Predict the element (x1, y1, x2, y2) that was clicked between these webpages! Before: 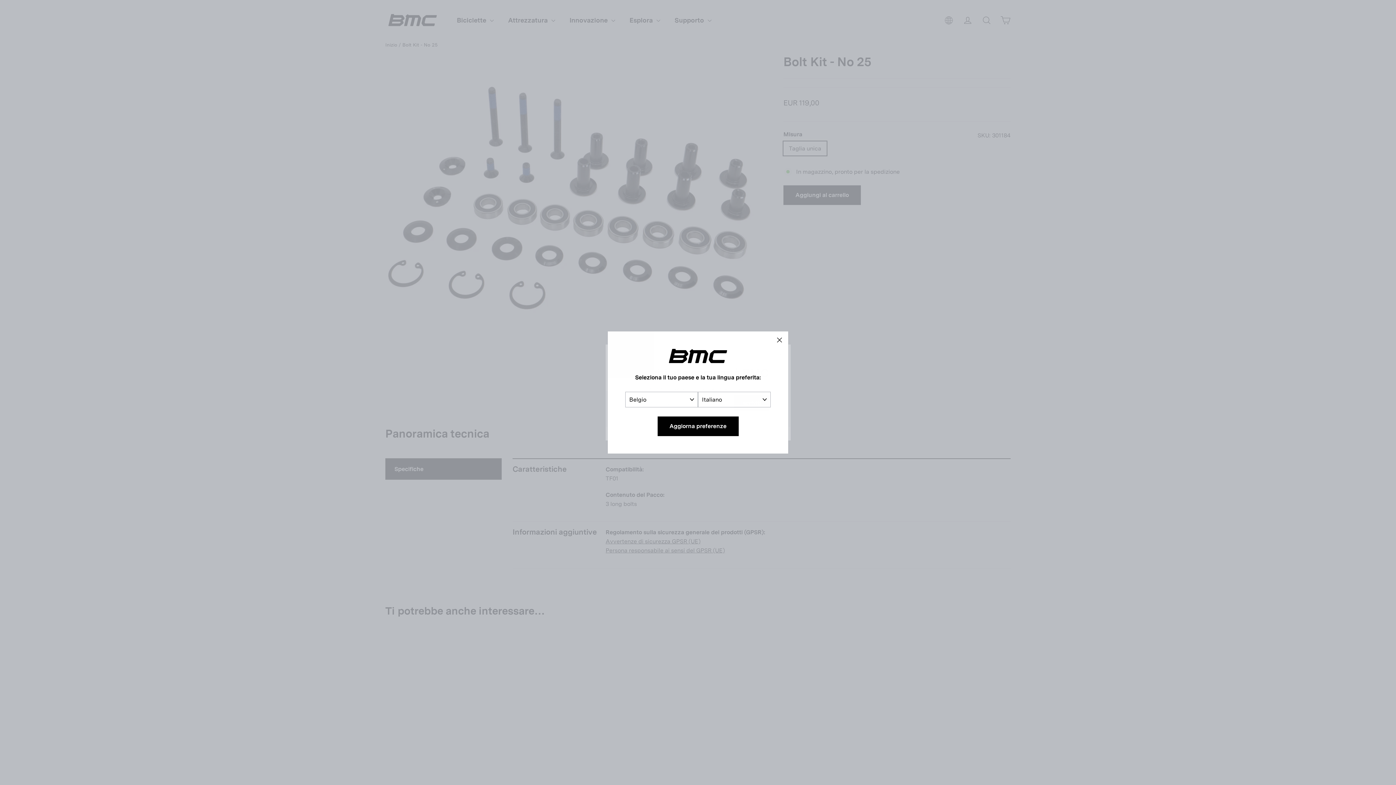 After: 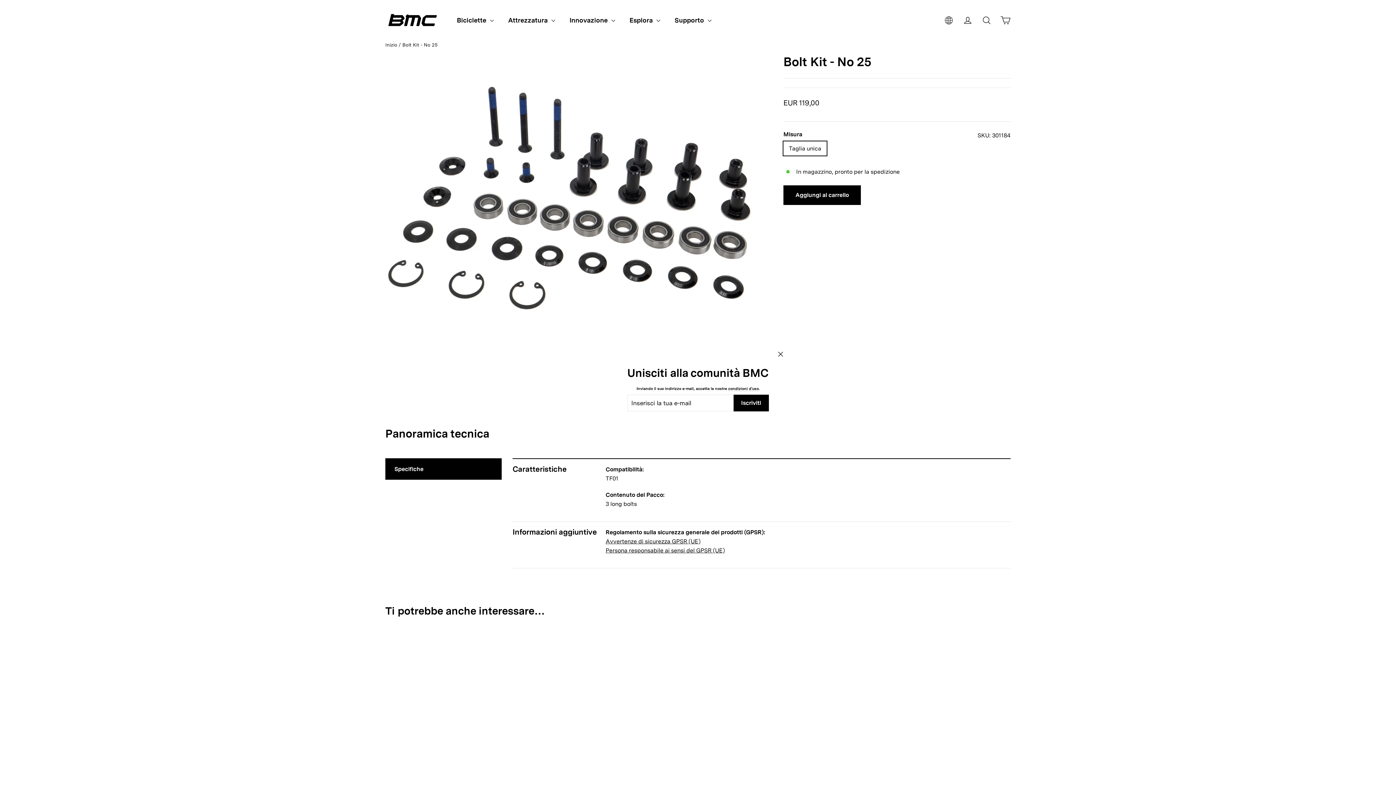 Action: bbox: (770, 331, 788, 349) label: "Chiudi (esc)"